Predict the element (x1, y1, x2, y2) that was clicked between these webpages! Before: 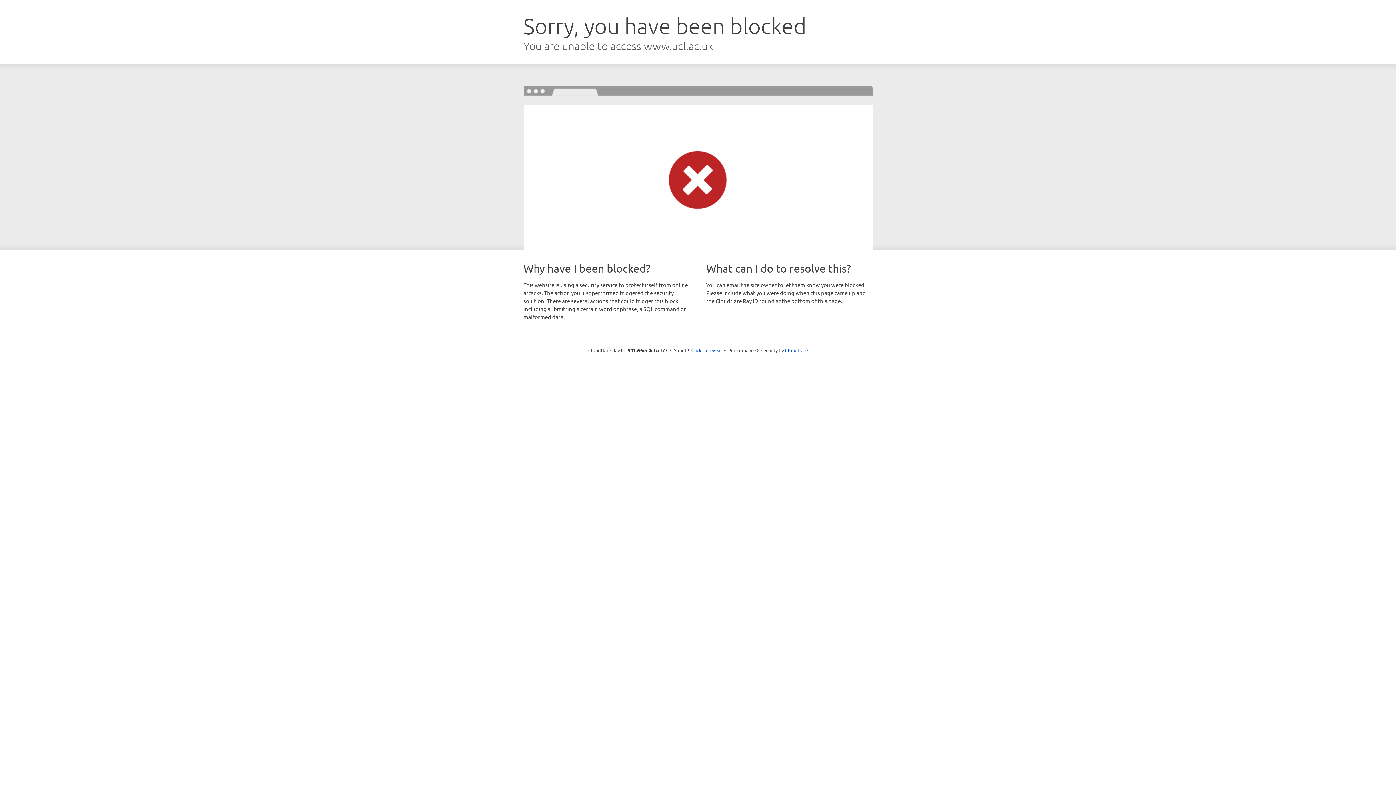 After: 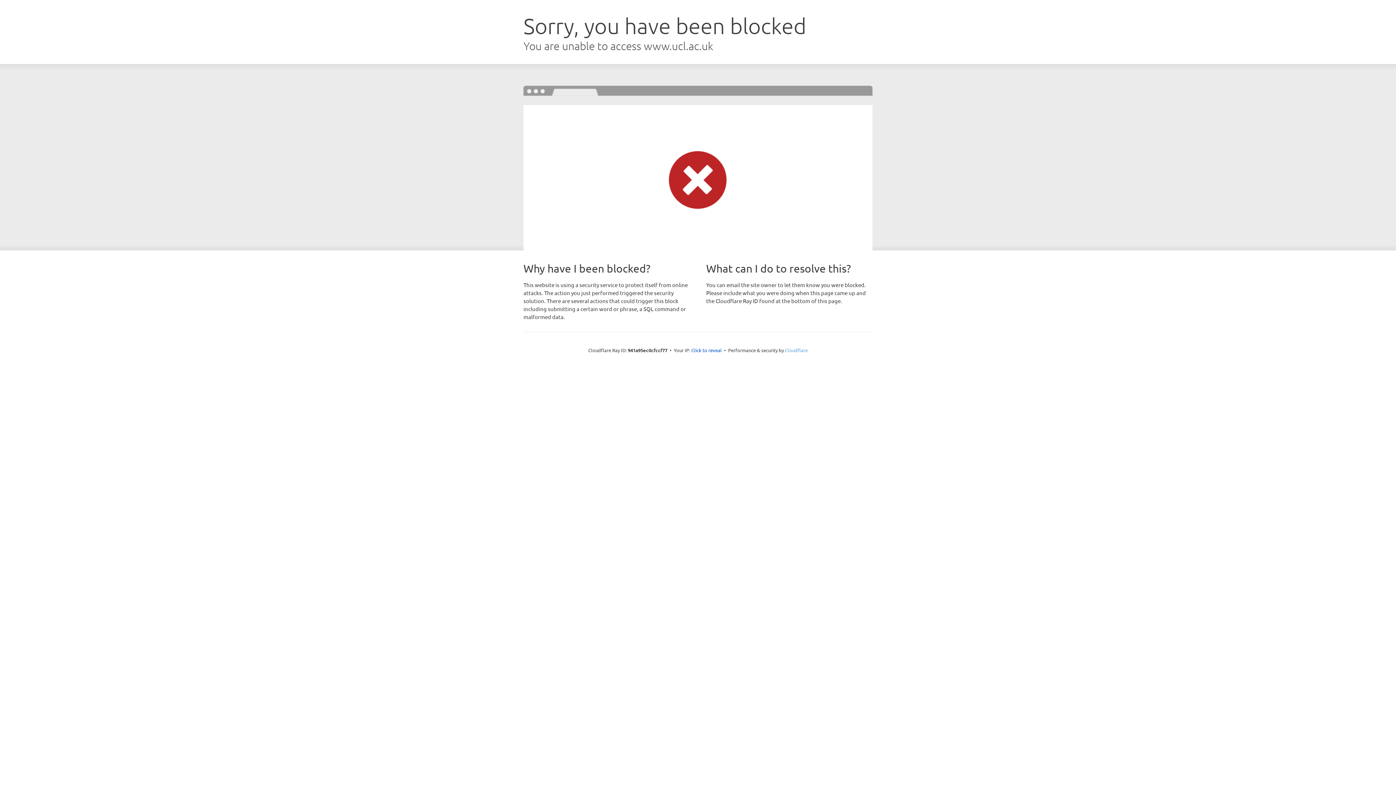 Action: label: Cloudflare bbox: (785, 347, 808, 353)